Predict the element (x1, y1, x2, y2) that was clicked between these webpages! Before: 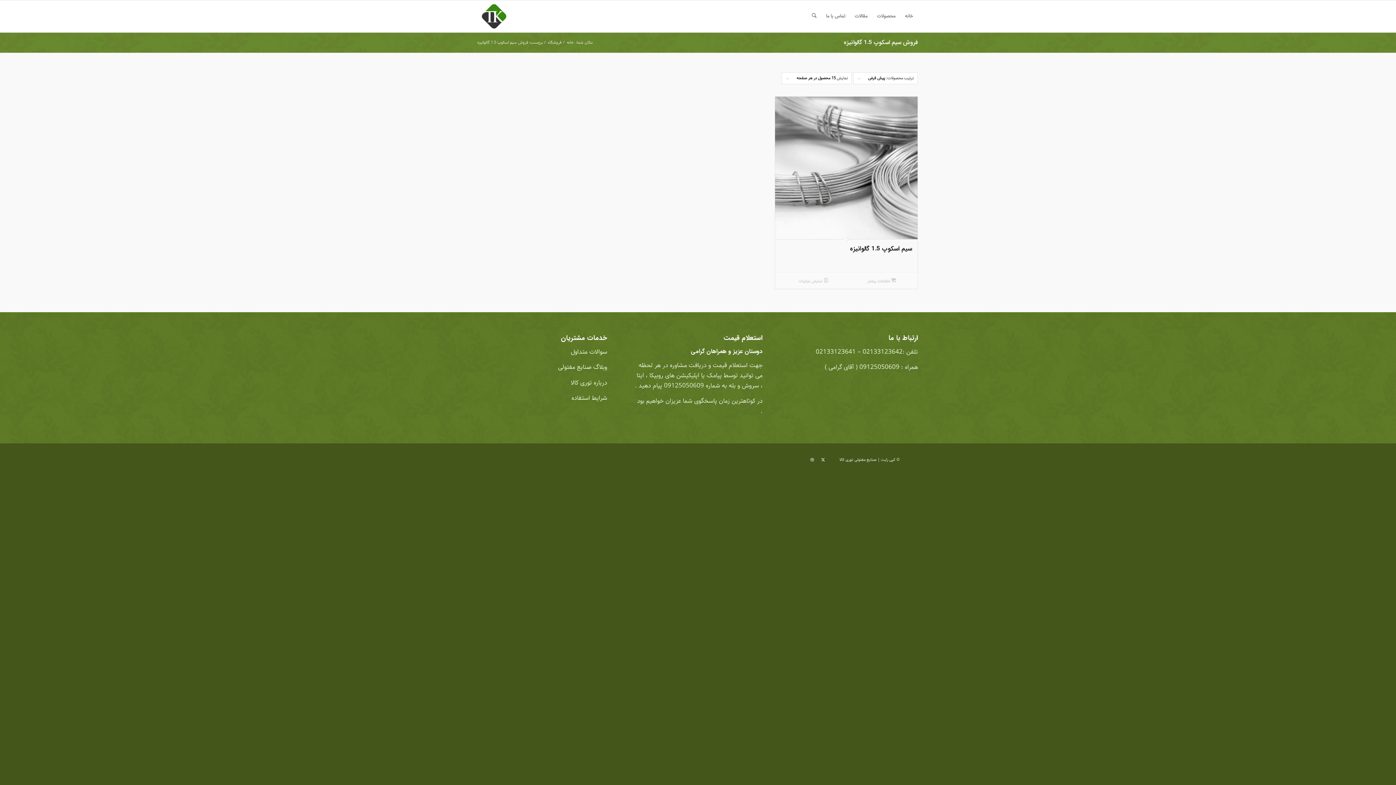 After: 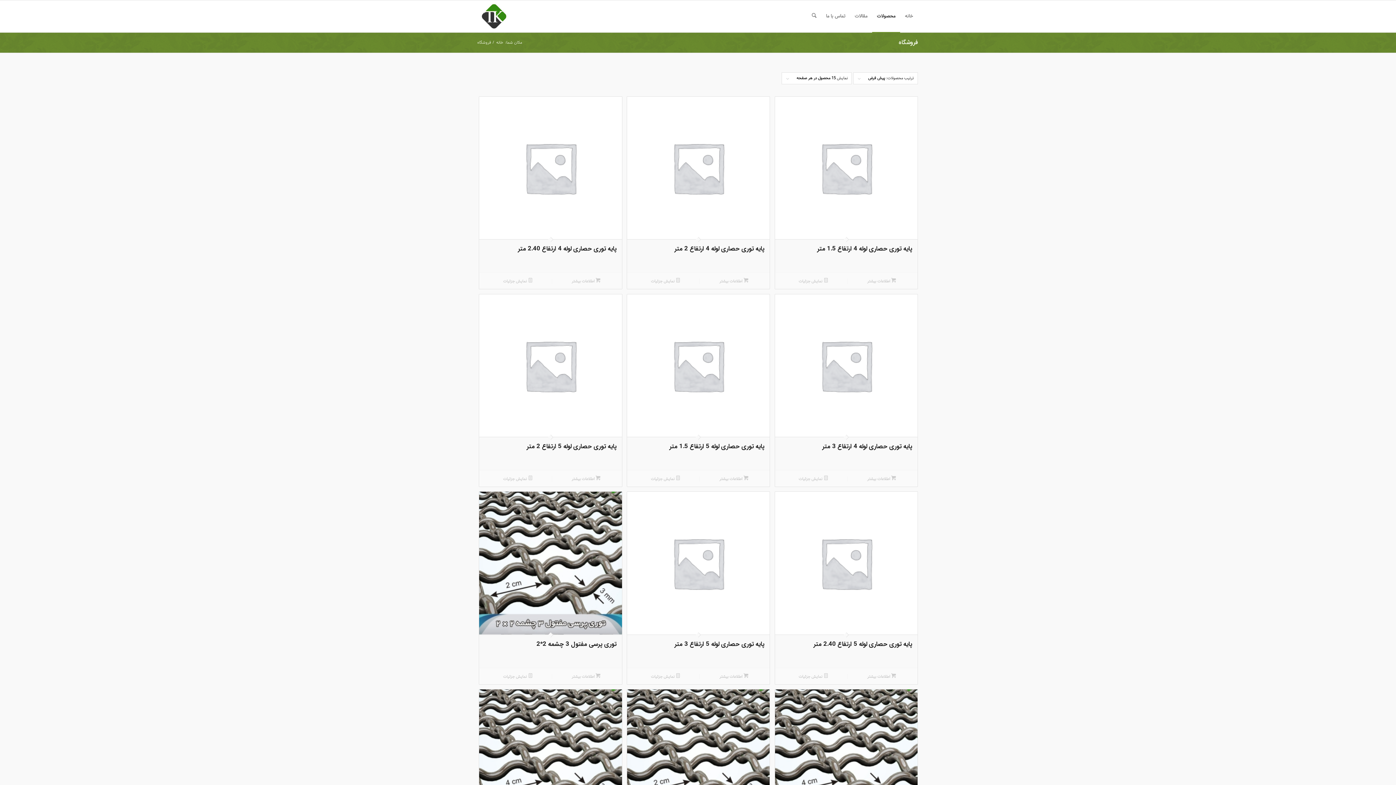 Action: bbox: (546, 40, 562, 45) label: فروشگاه